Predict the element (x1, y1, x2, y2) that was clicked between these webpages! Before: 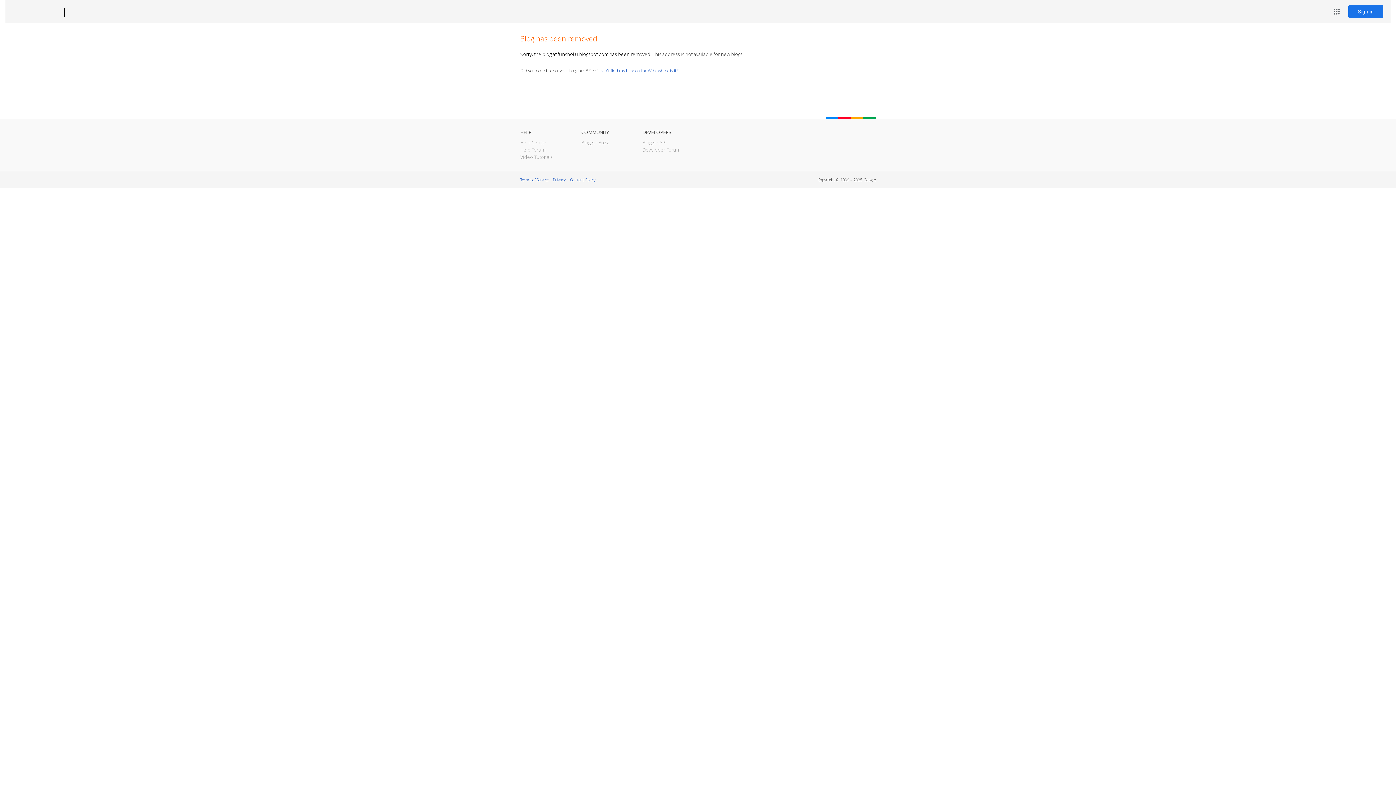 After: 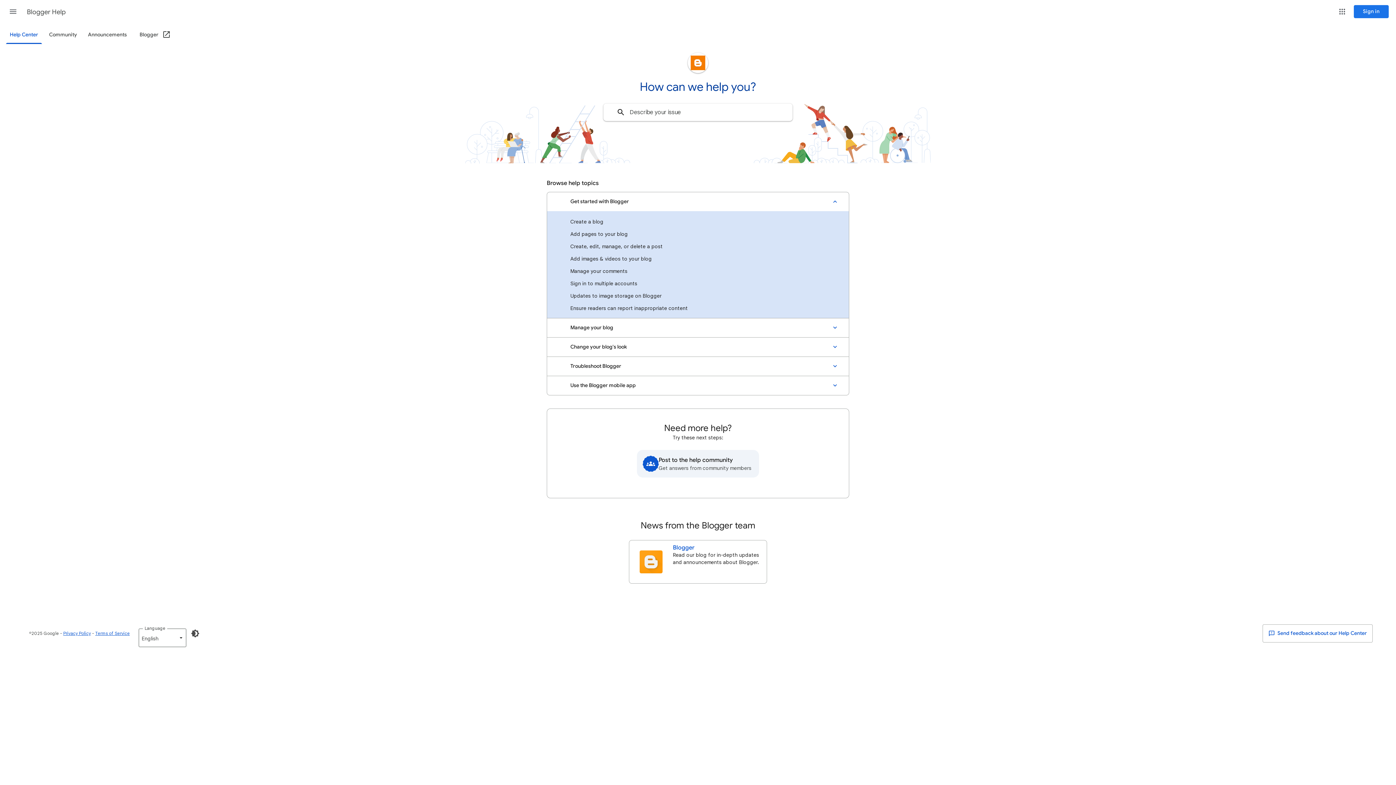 Action: label: Help Center bbox: (520, 139, 546, 145)